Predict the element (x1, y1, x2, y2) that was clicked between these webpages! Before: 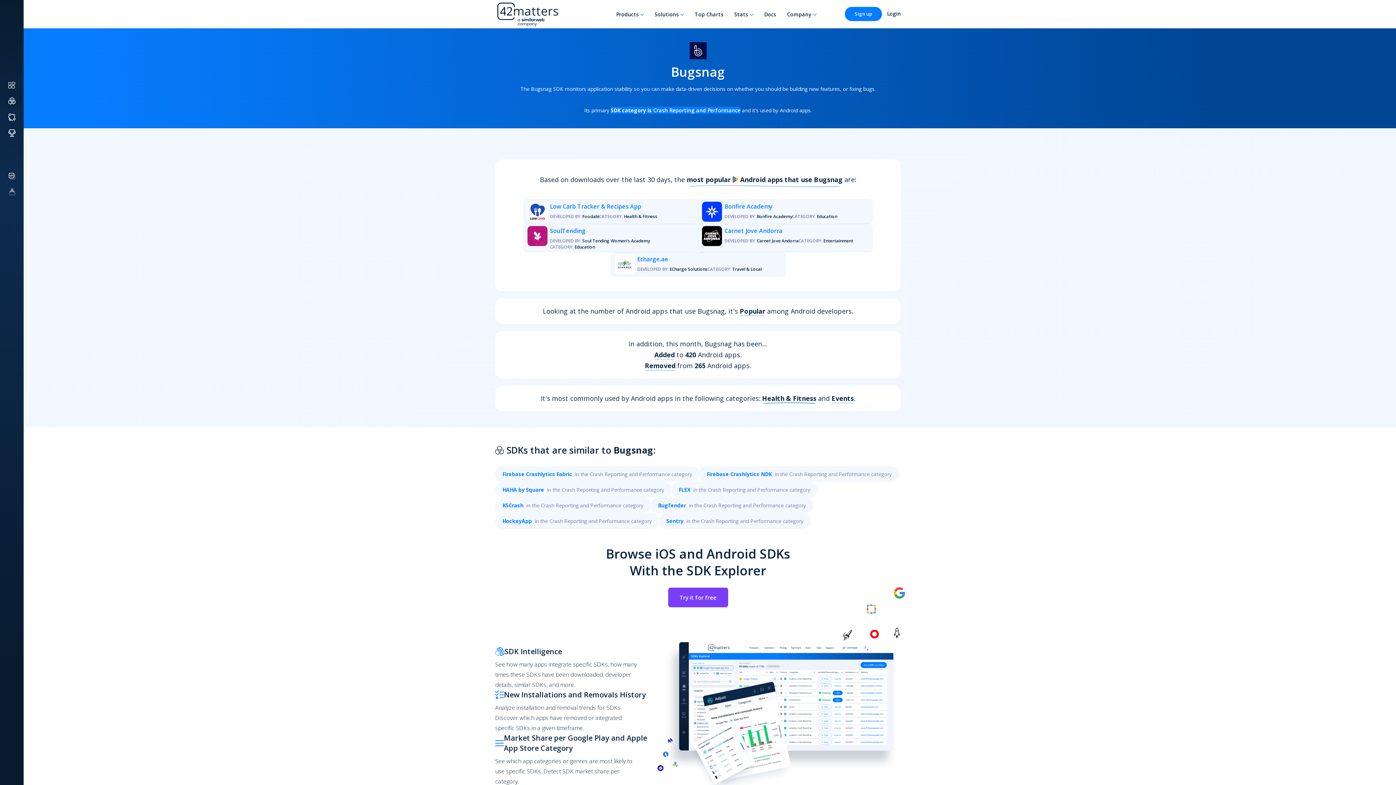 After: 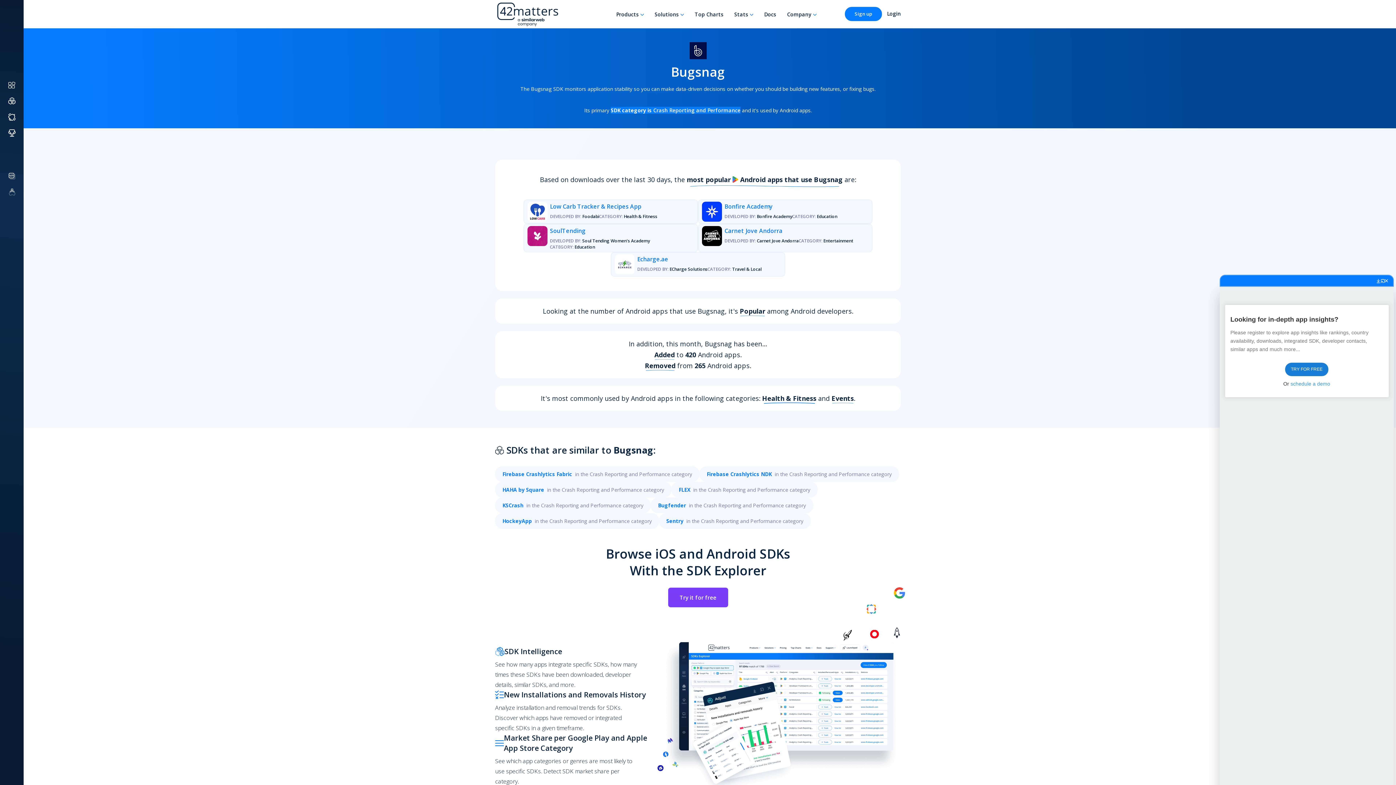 Action: bbox: (614, 254, 634, 274)